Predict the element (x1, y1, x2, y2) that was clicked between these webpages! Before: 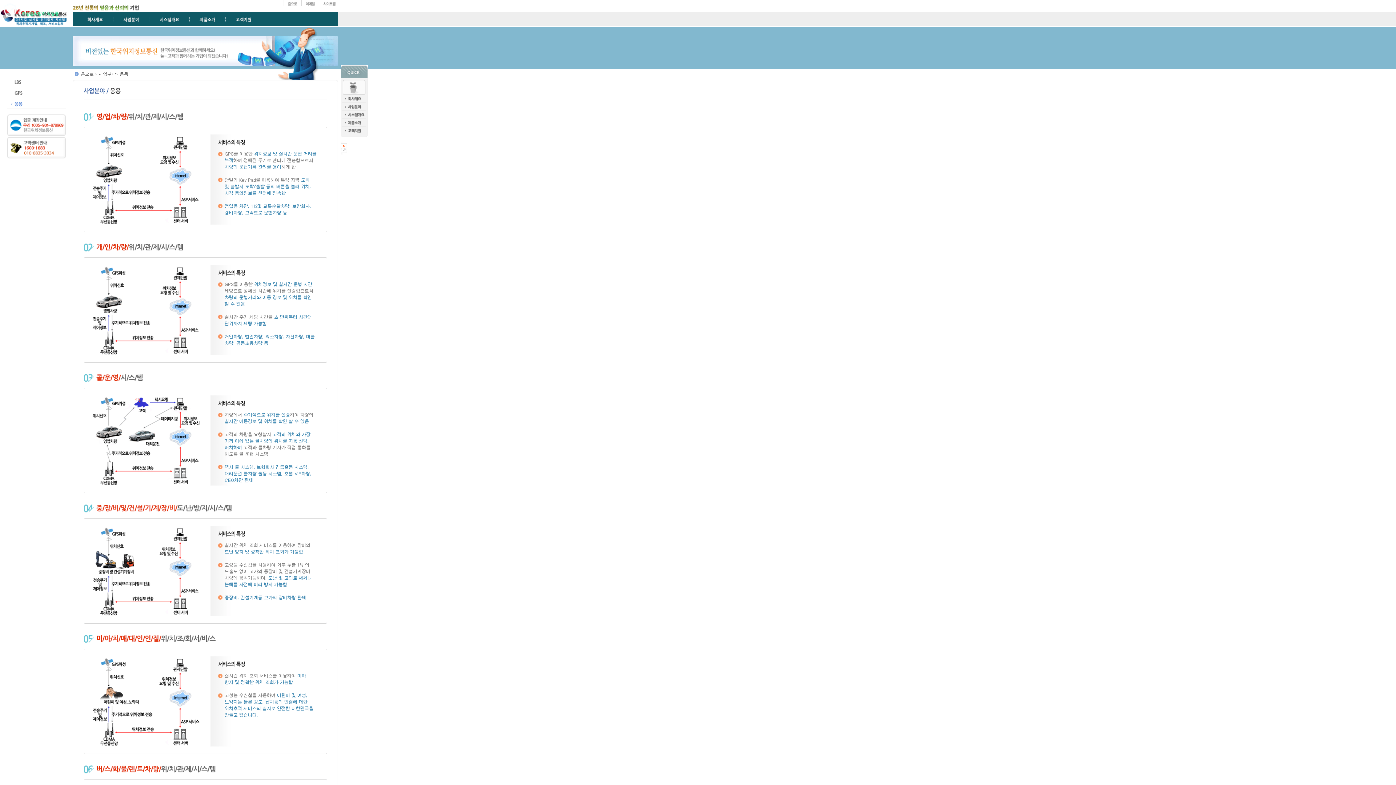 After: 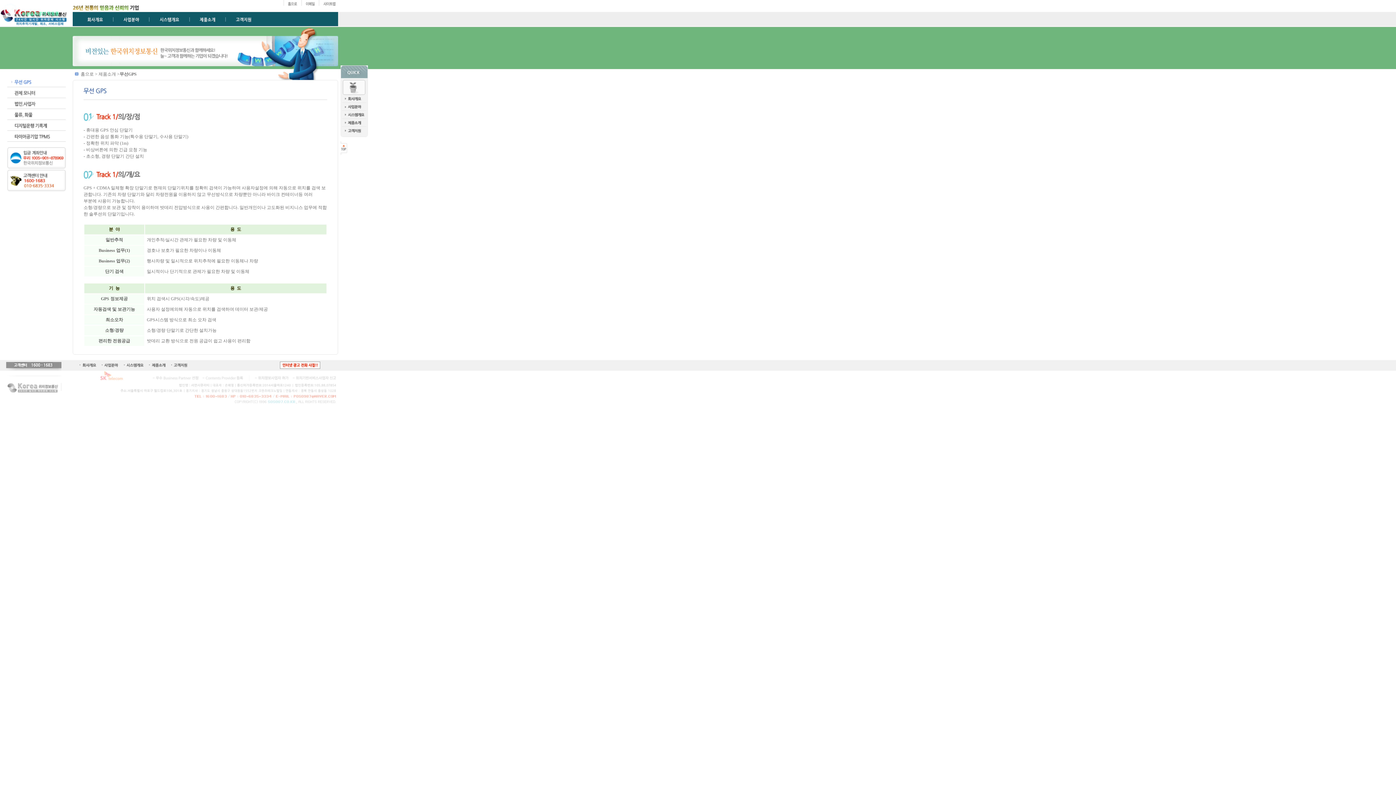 Action: bbox: (189, 22, 225, 27)